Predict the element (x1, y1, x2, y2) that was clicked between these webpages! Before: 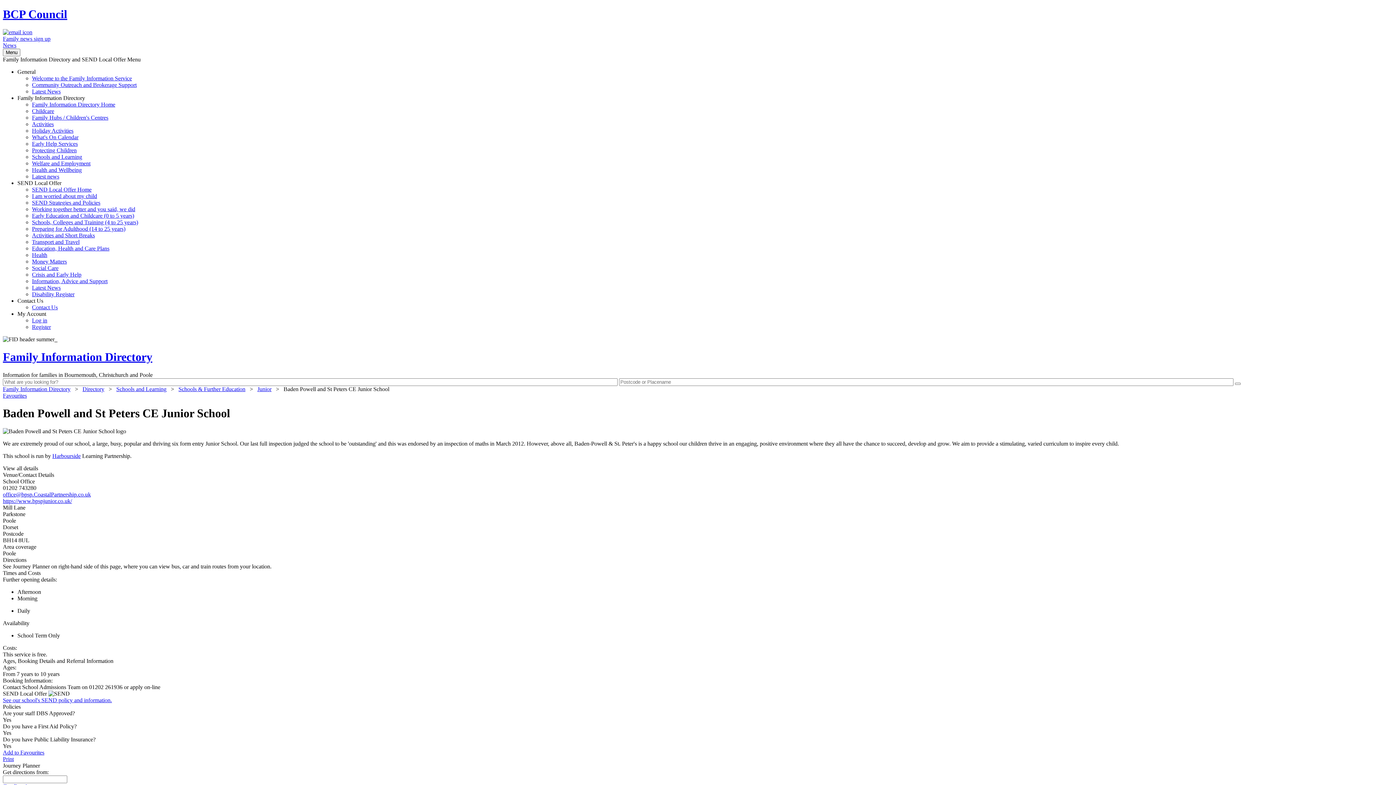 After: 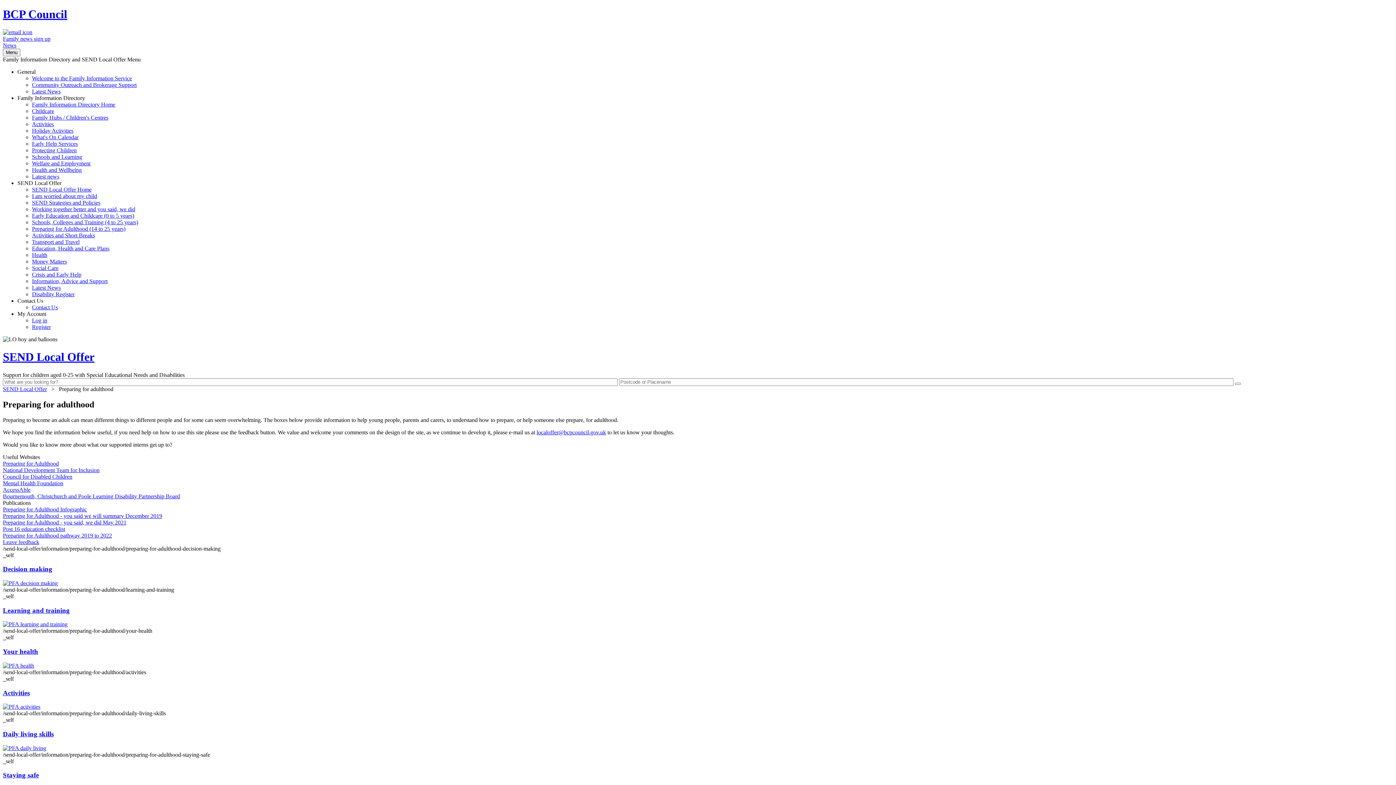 Action: bbox: (32, 225, 125, 231) label: Preparing for Adulthood (14 to 25 years)